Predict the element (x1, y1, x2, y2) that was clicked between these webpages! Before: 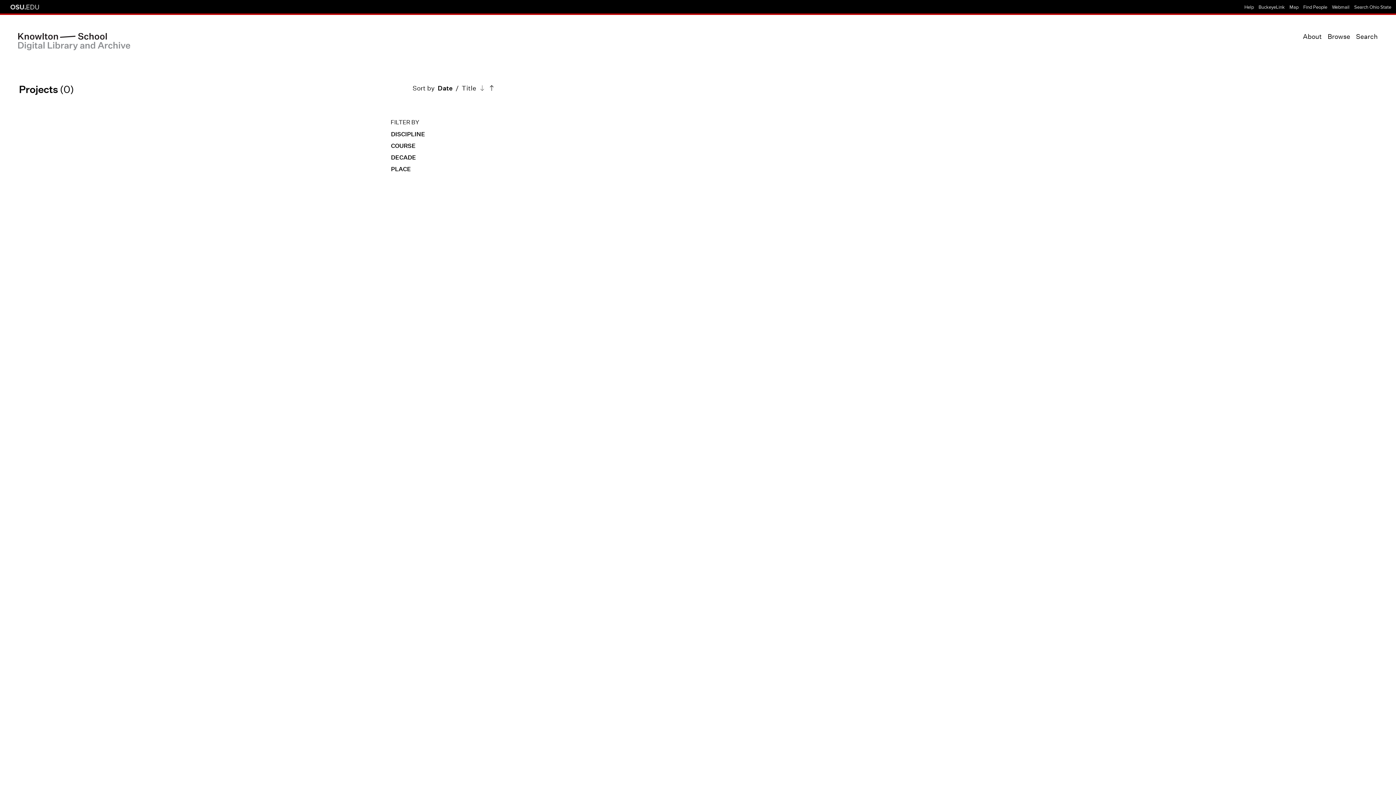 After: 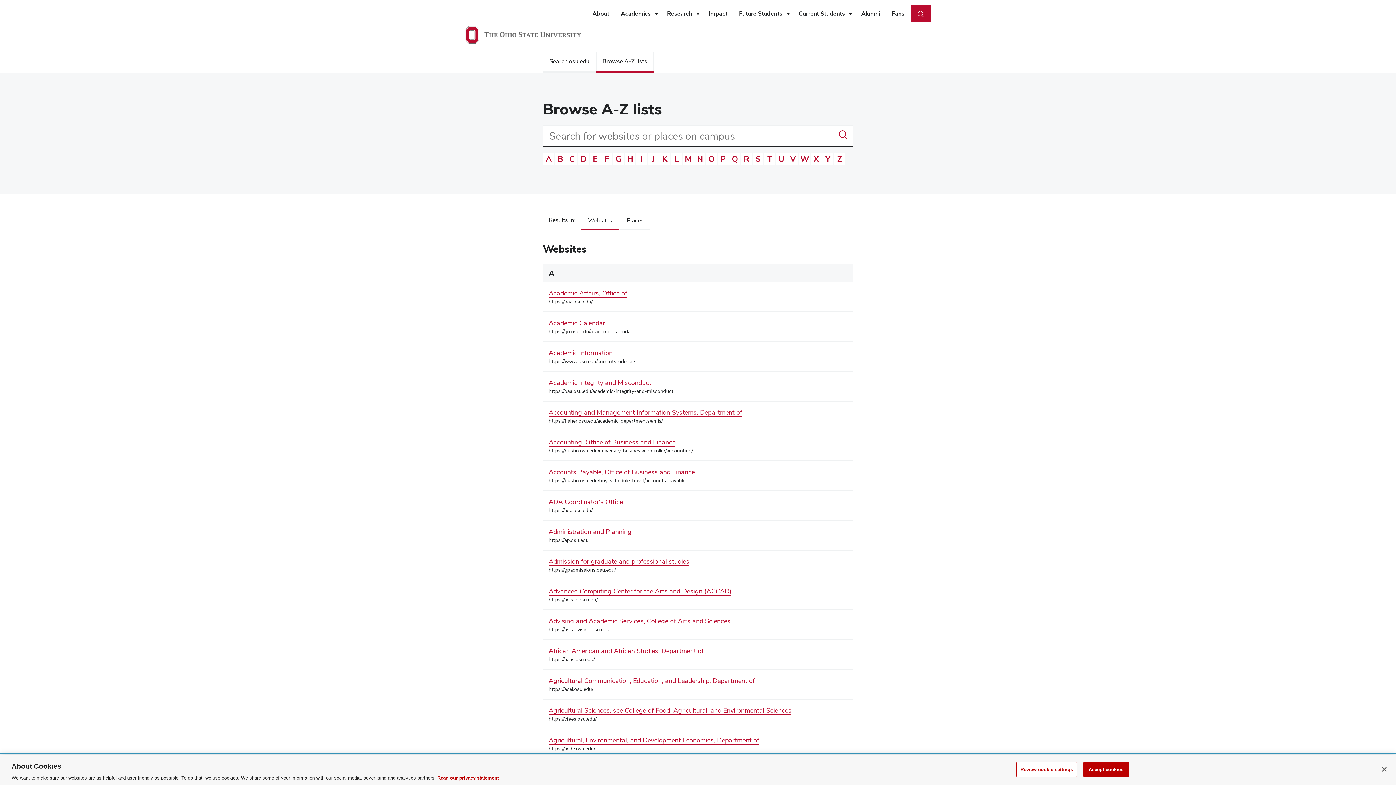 Action: bbox: (1244, 4, 1254, 10) label: Help